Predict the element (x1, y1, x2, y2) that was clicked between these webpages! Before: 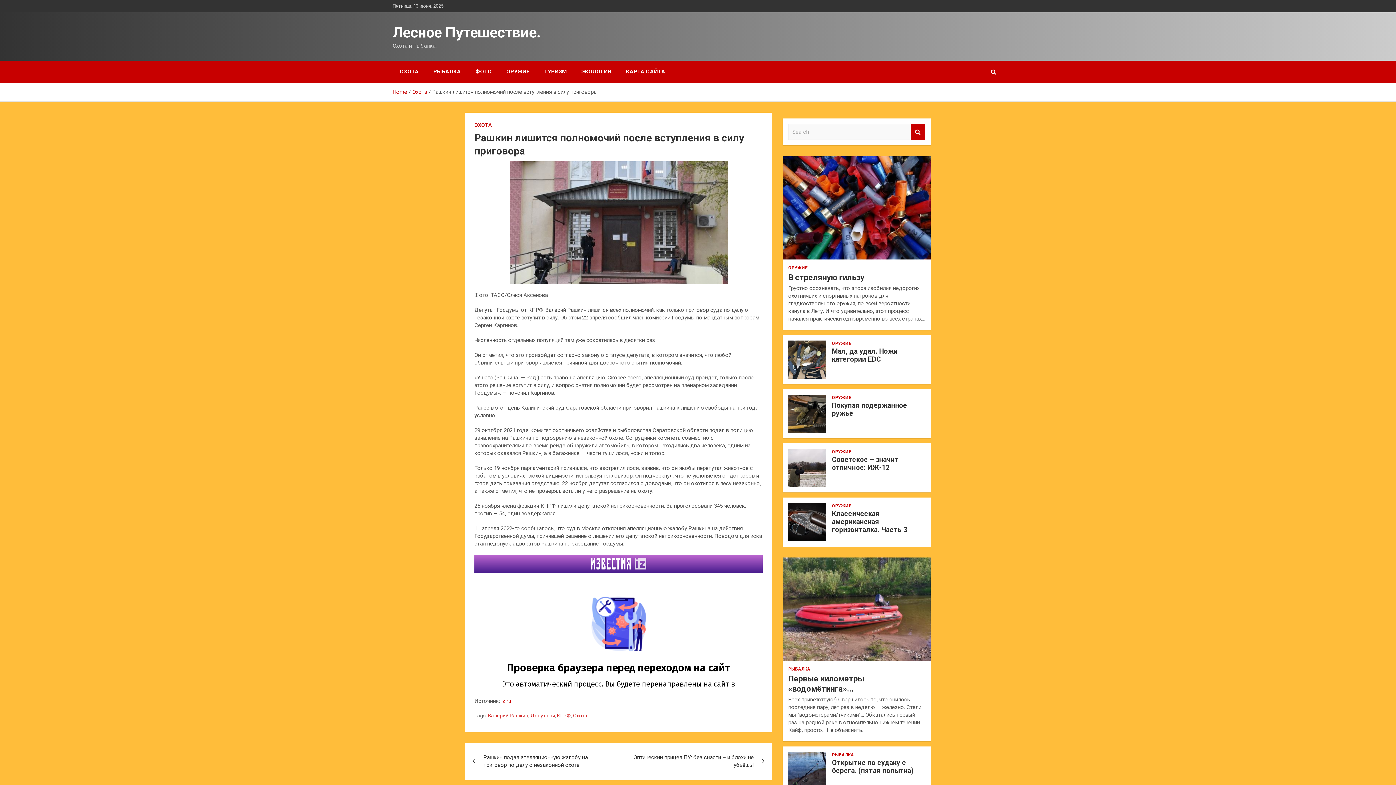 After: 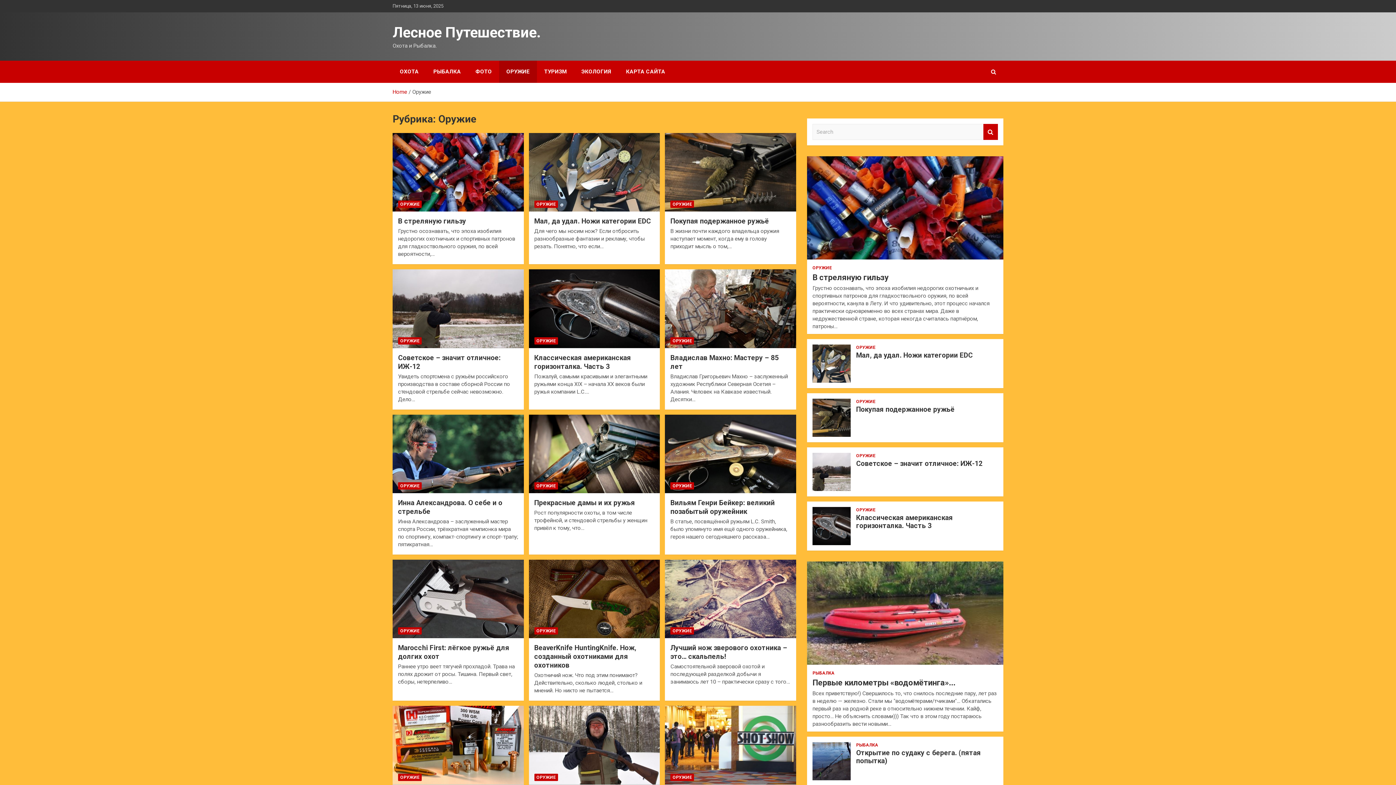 Action: label: ОРУЖИЕ bbox: (832, 449, 851, 454)